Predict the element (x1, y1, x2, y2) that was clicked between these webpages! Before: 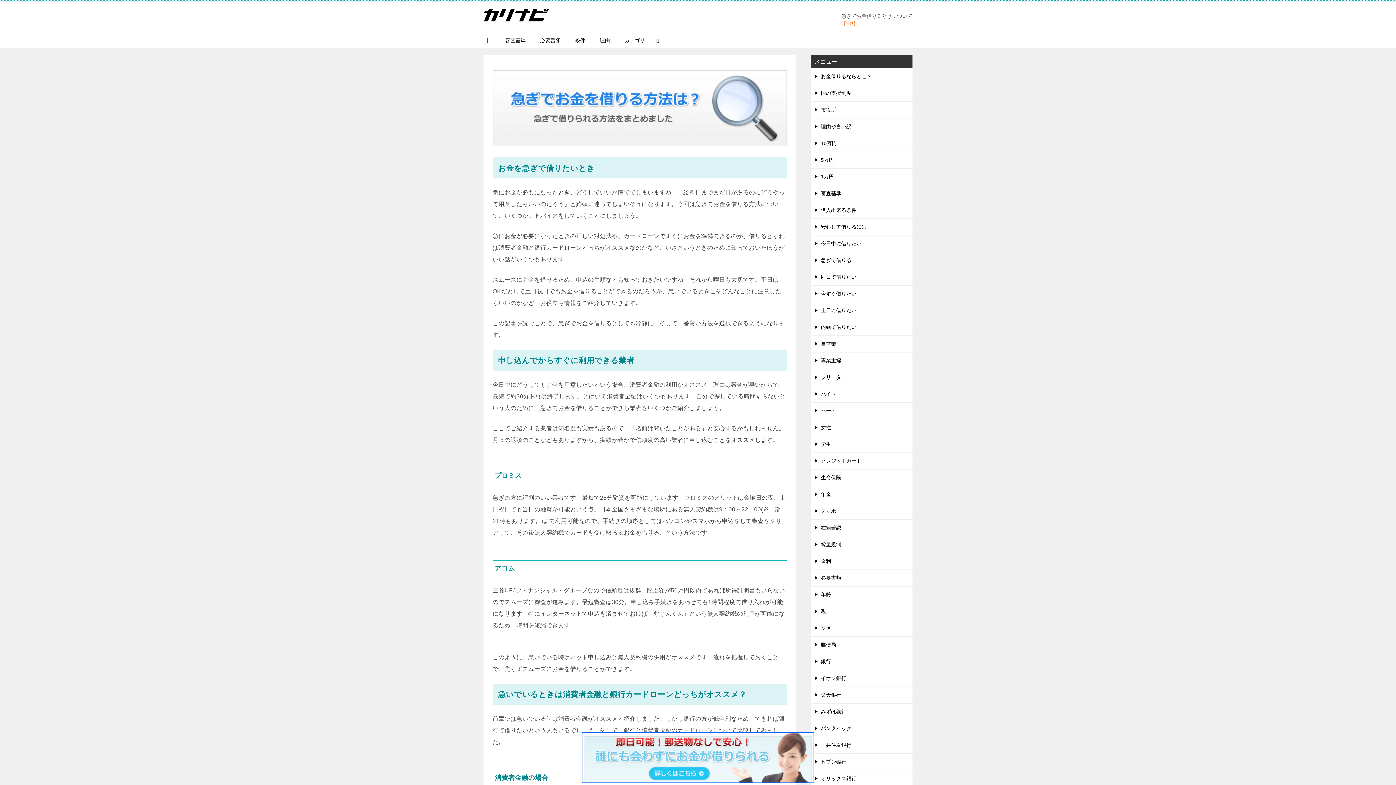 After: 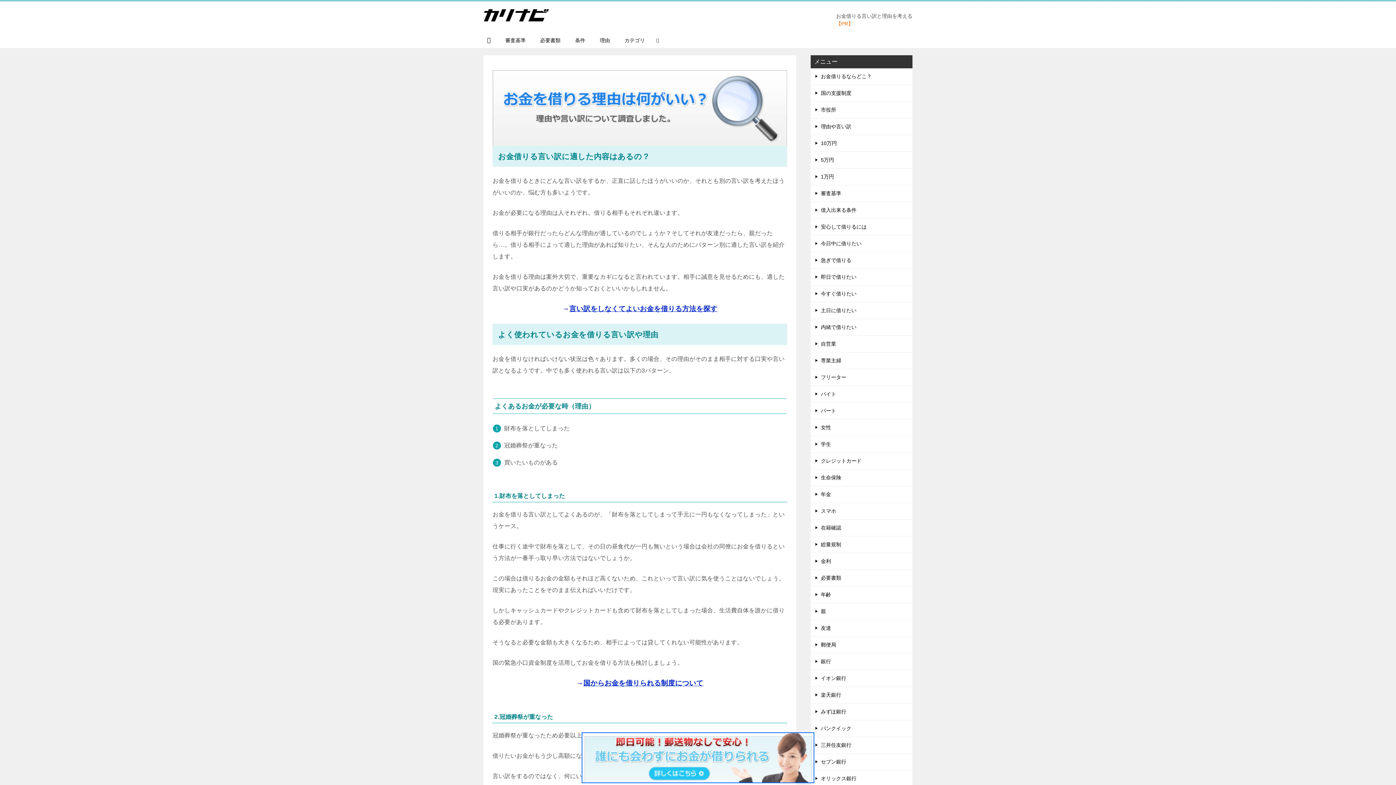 Action: label: 理由や言い訳 bbox: (821, 123, 851, 129)